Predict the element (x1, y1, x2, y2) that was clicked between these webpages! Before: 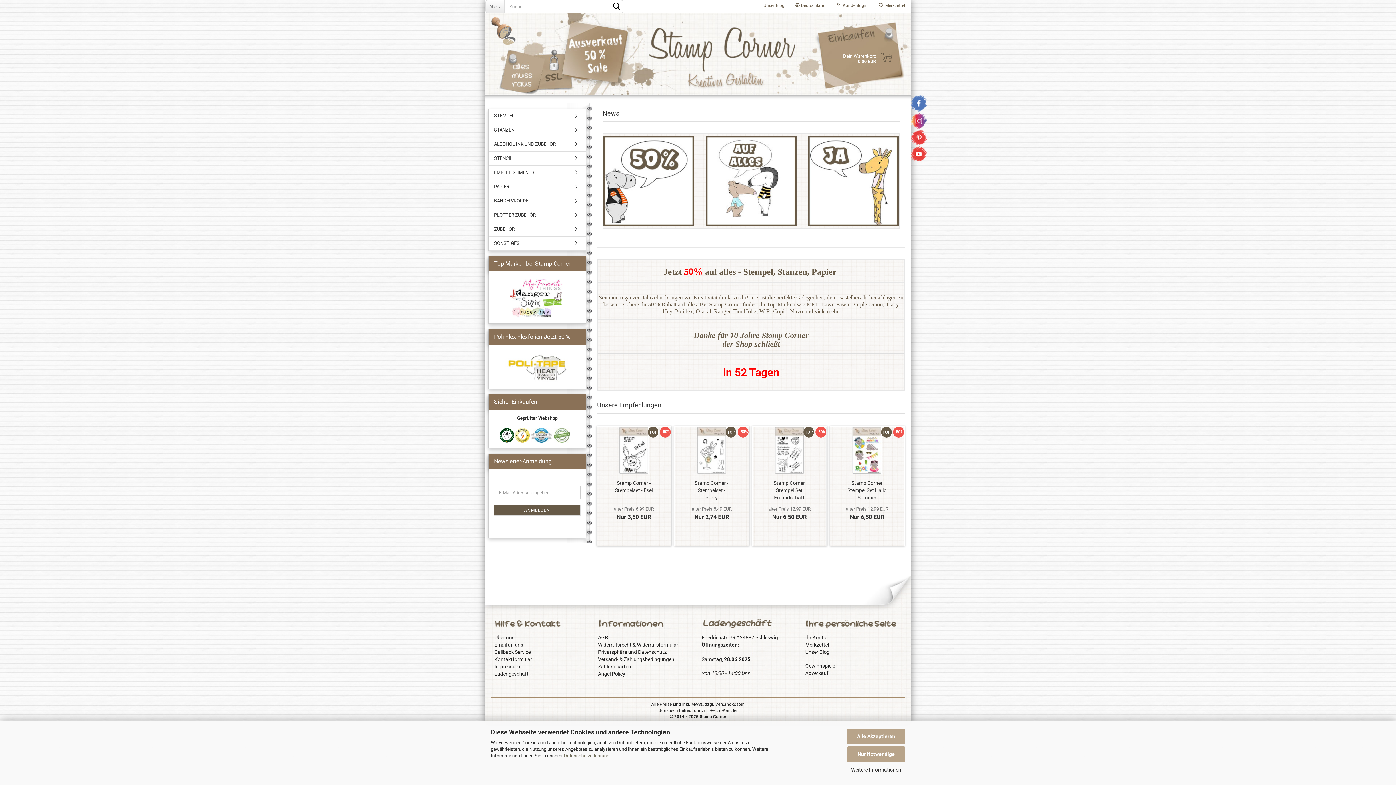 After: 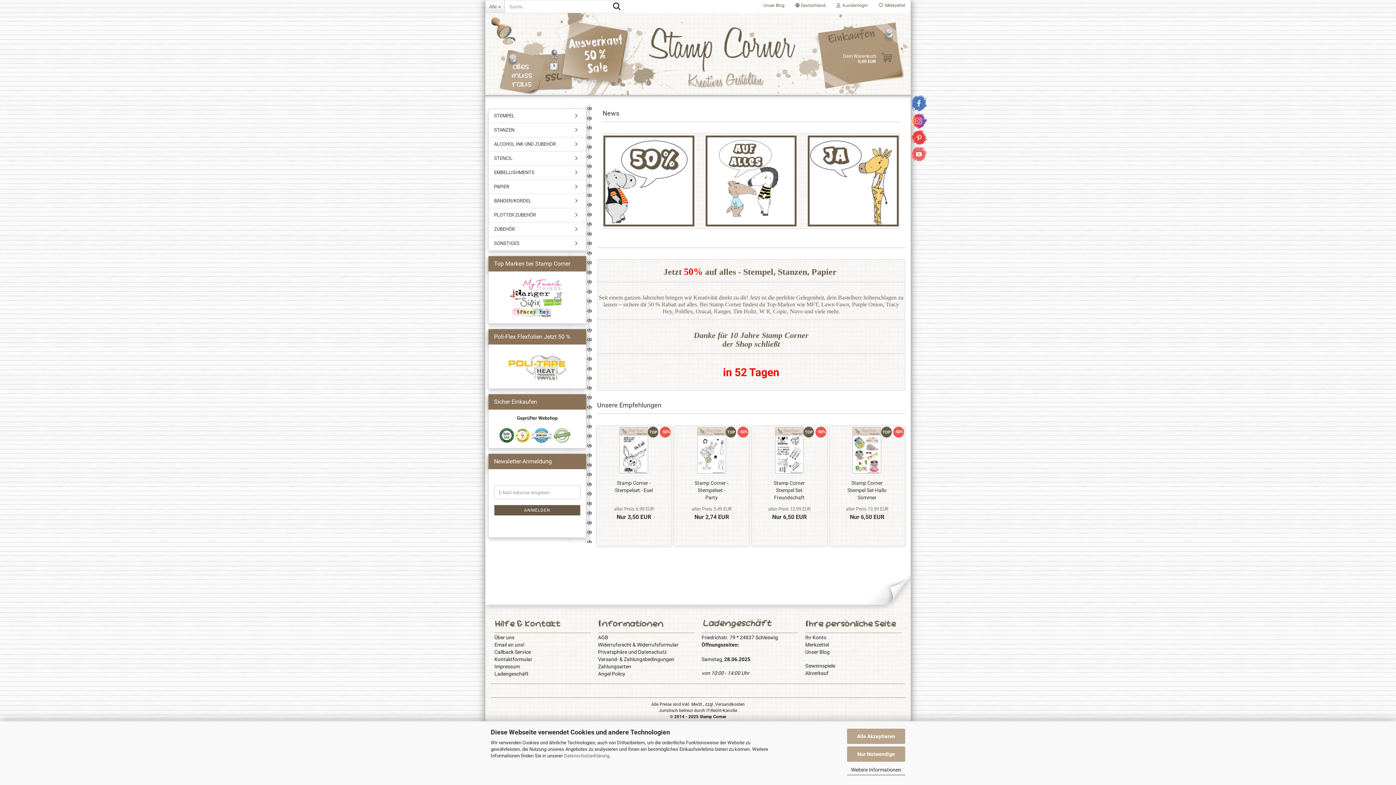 Action: bbox: (910, 150, 927, 156)